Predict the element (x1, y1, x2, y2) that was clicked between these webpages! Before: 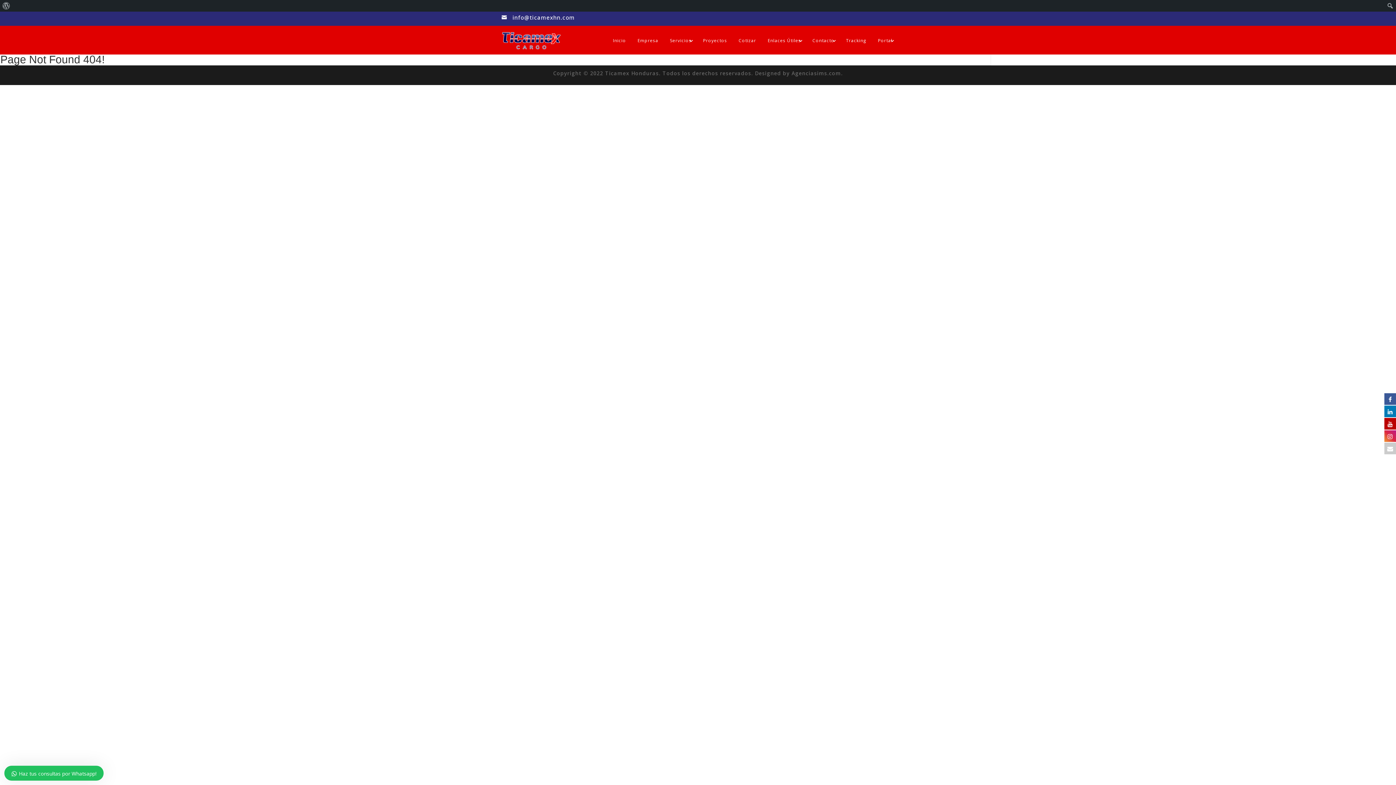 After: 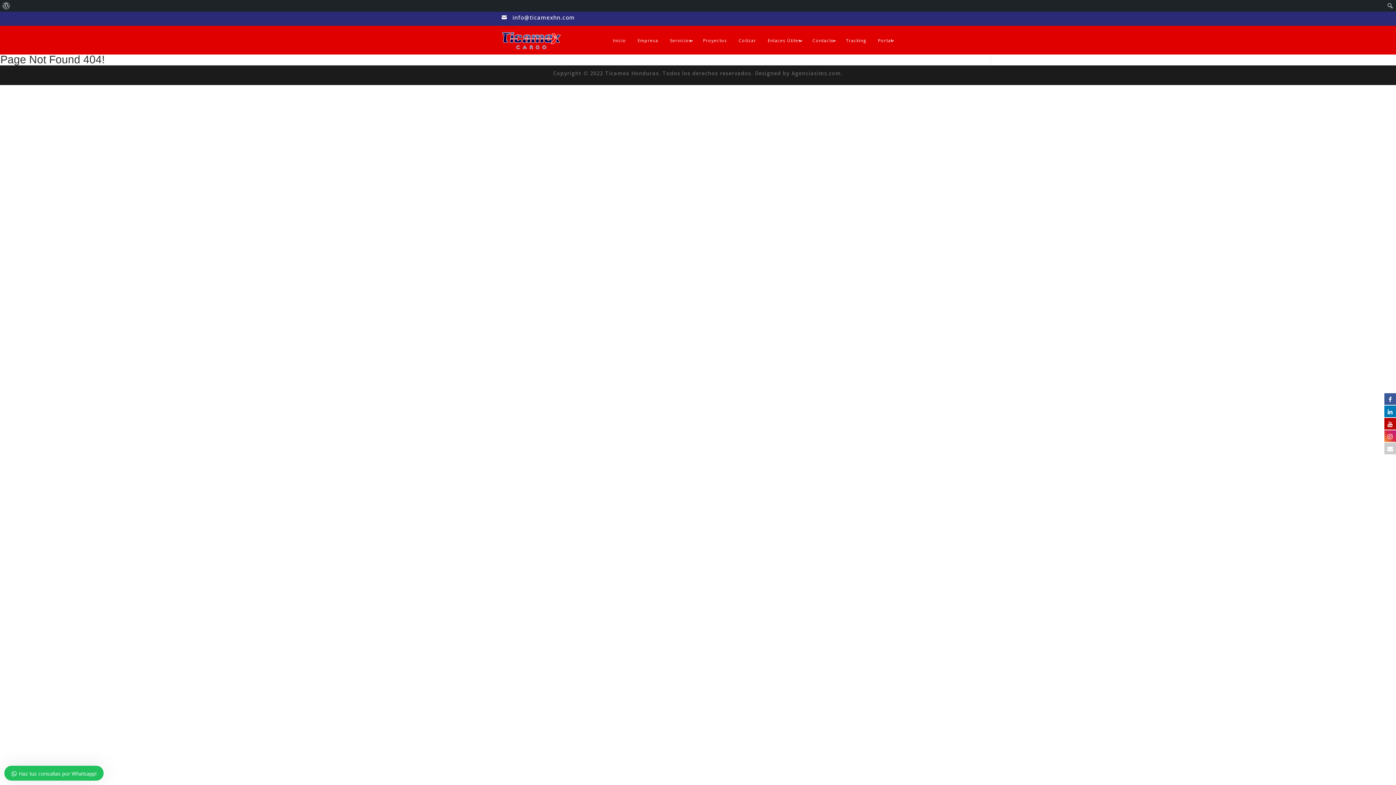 Action: bbox: (1384, 392, 1396, 405)